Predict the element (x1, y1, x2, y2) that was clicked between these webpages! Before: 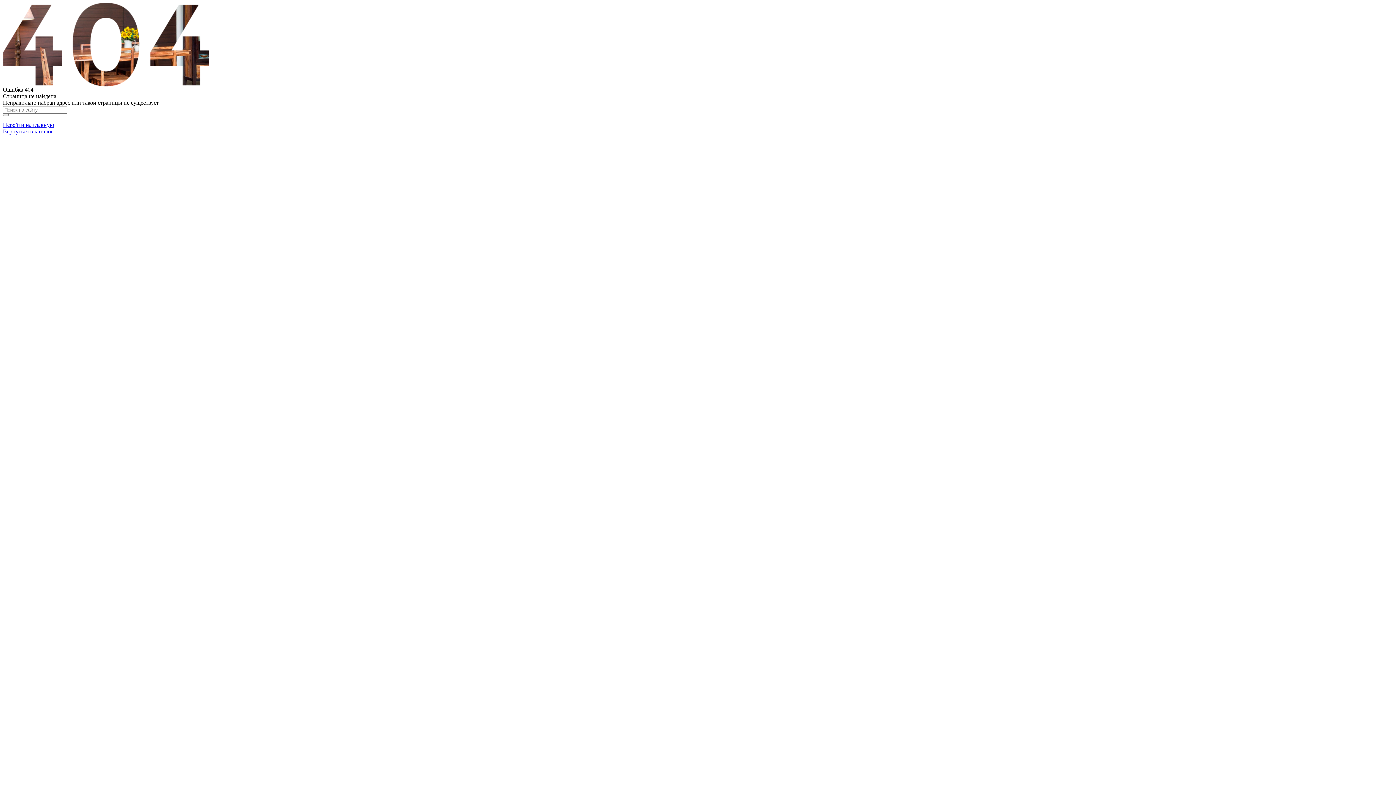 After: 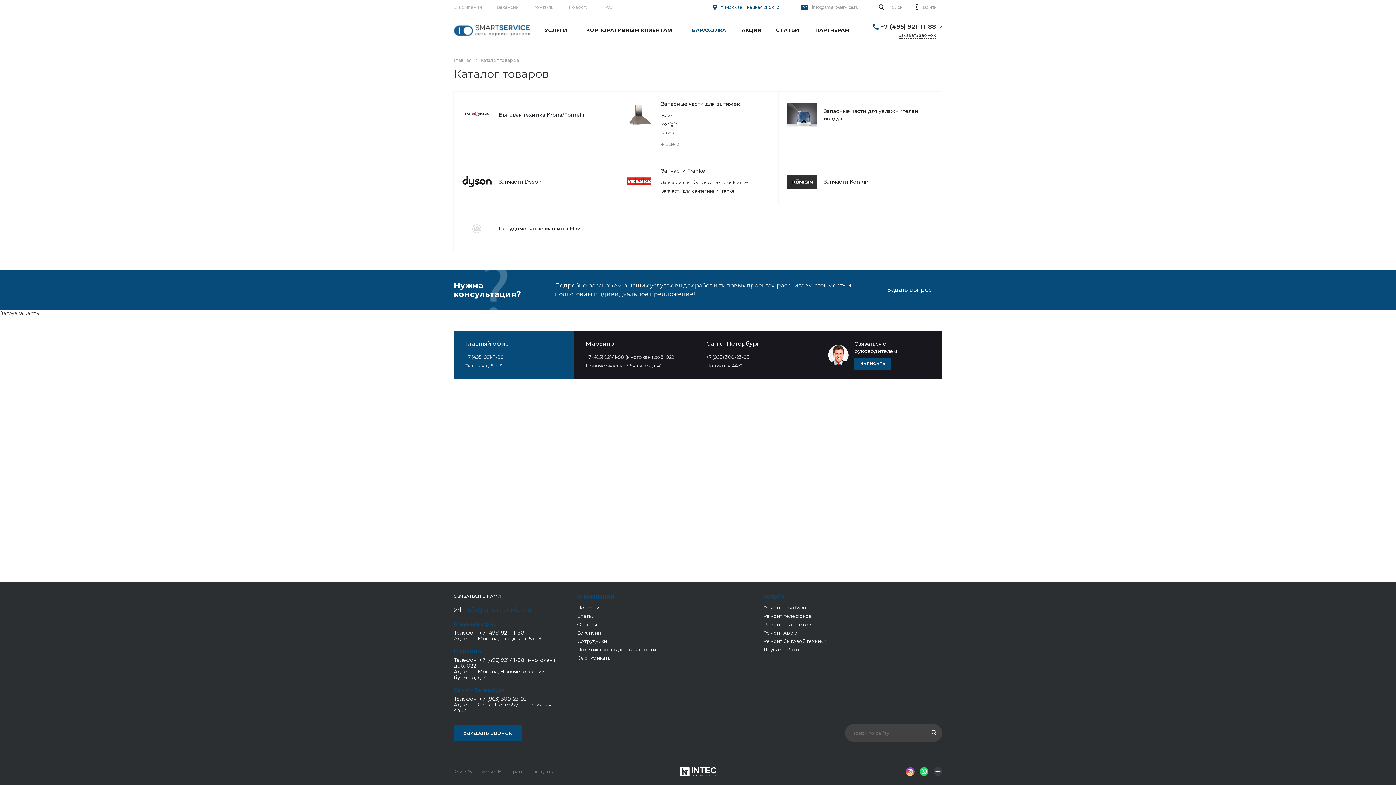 Action: label: Вернуться в каталог bbox: (2, 128, 53, 134)